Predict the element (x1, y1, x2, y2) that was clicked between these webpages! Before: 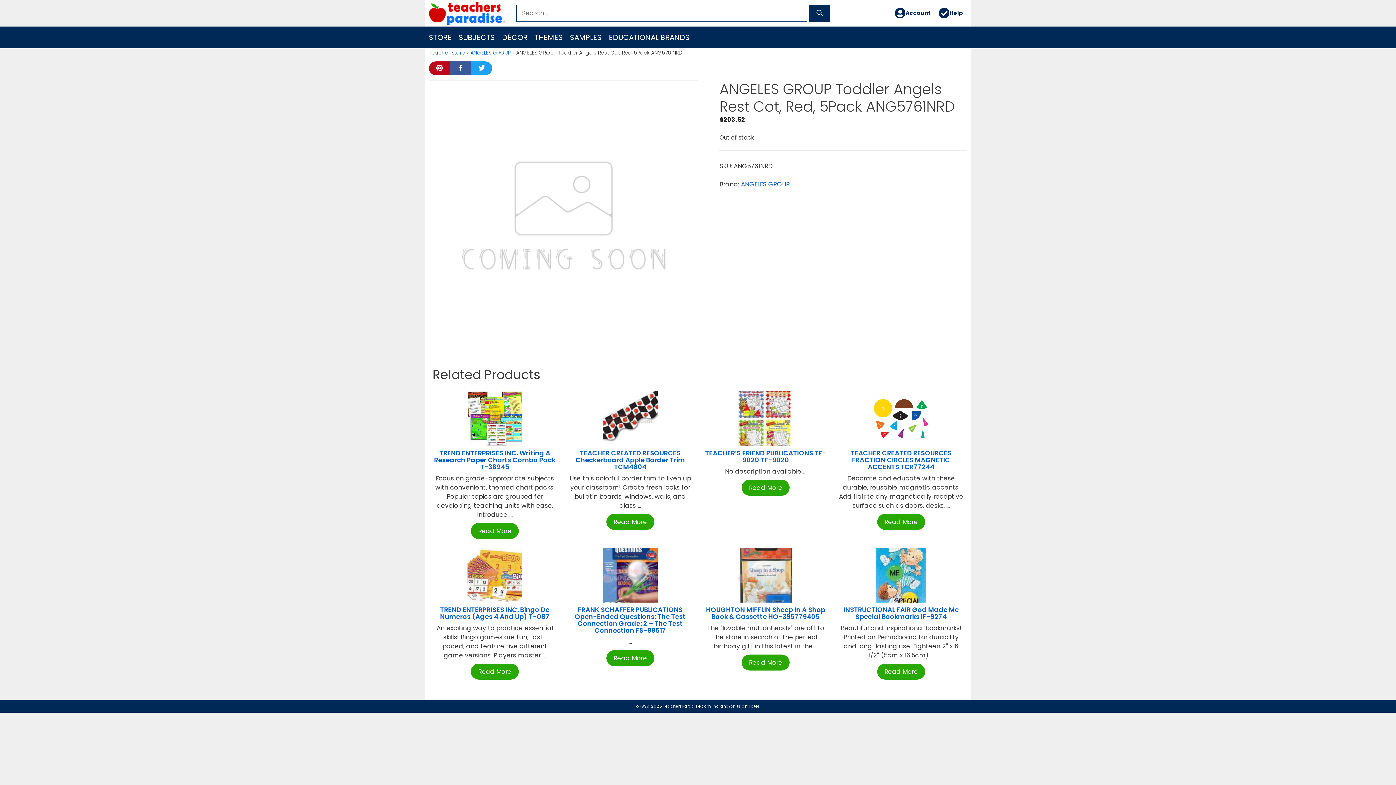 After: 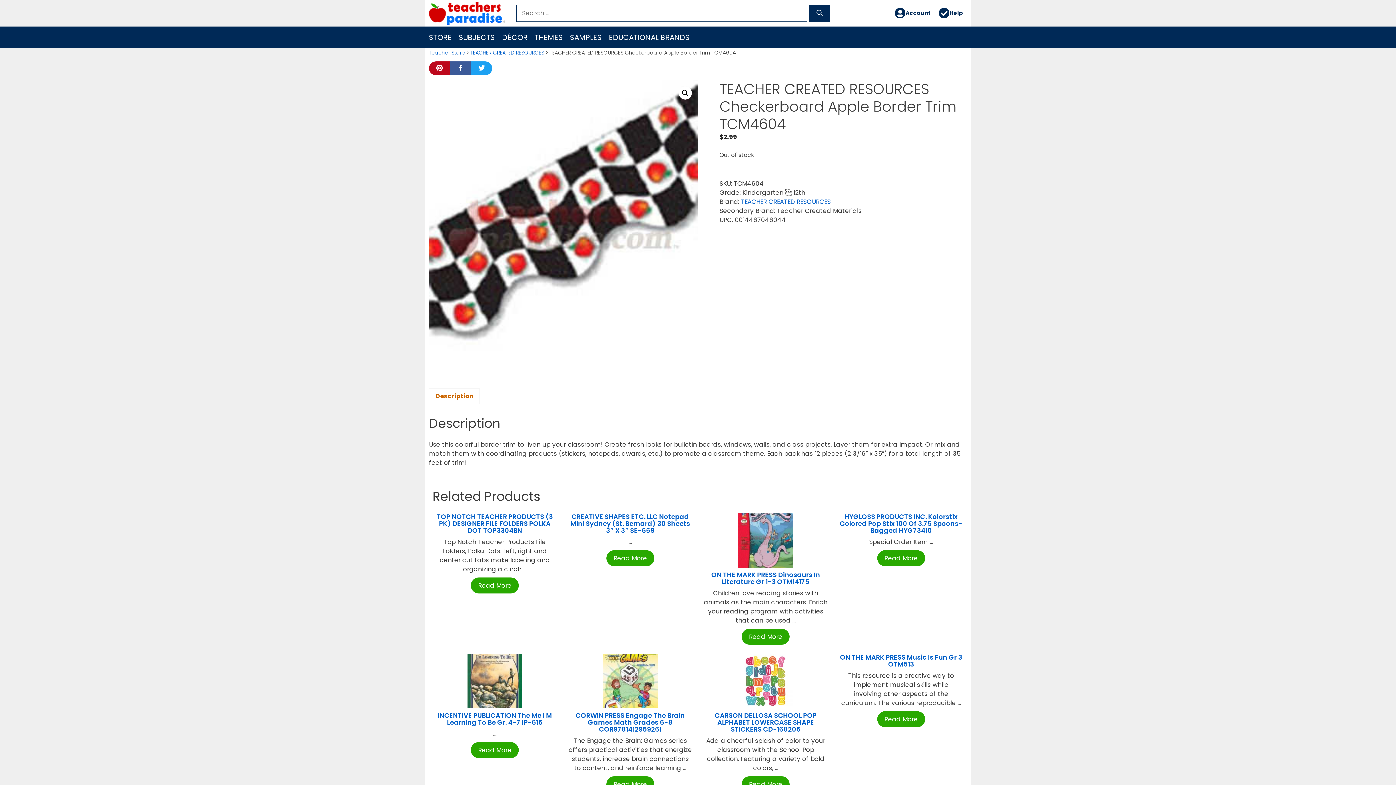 Action: bbox: (603, 415, 657, 424)